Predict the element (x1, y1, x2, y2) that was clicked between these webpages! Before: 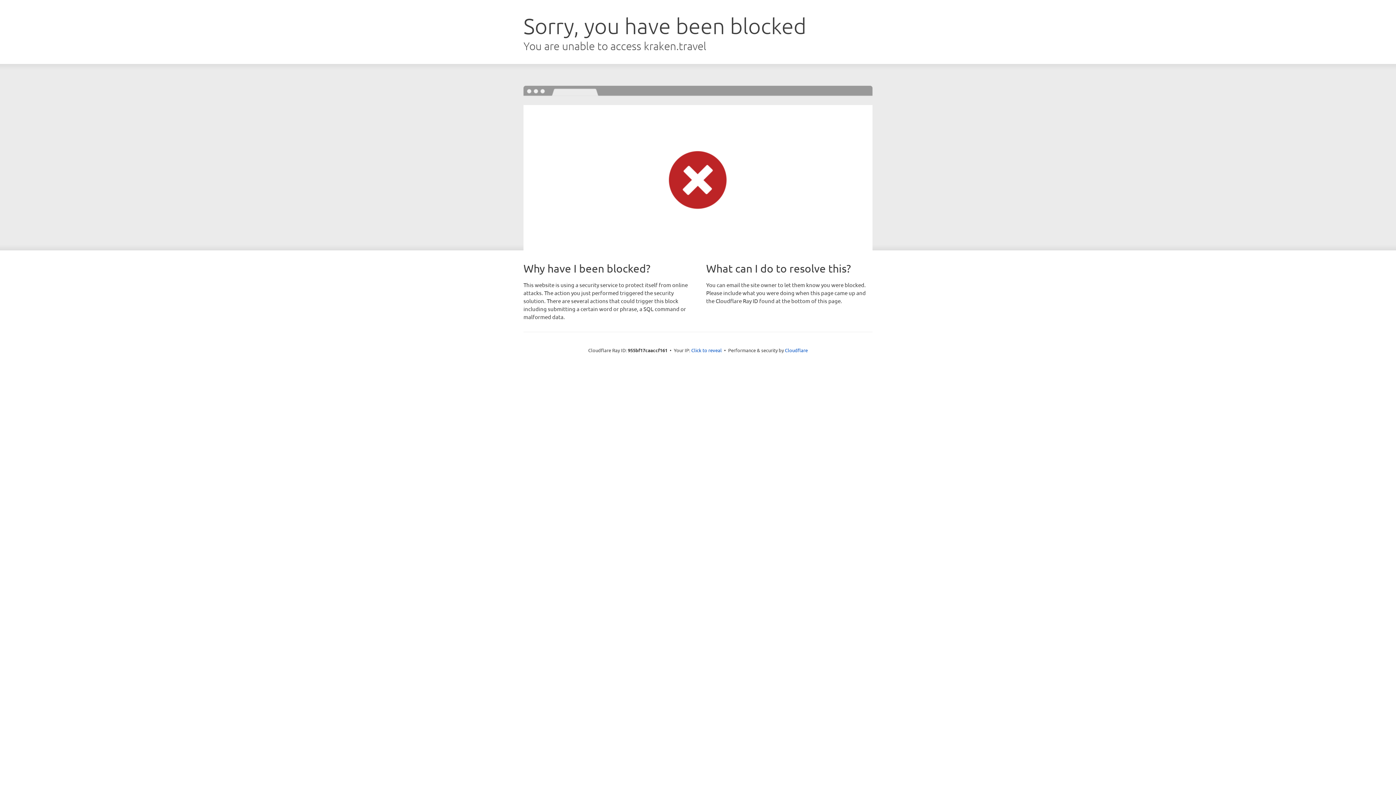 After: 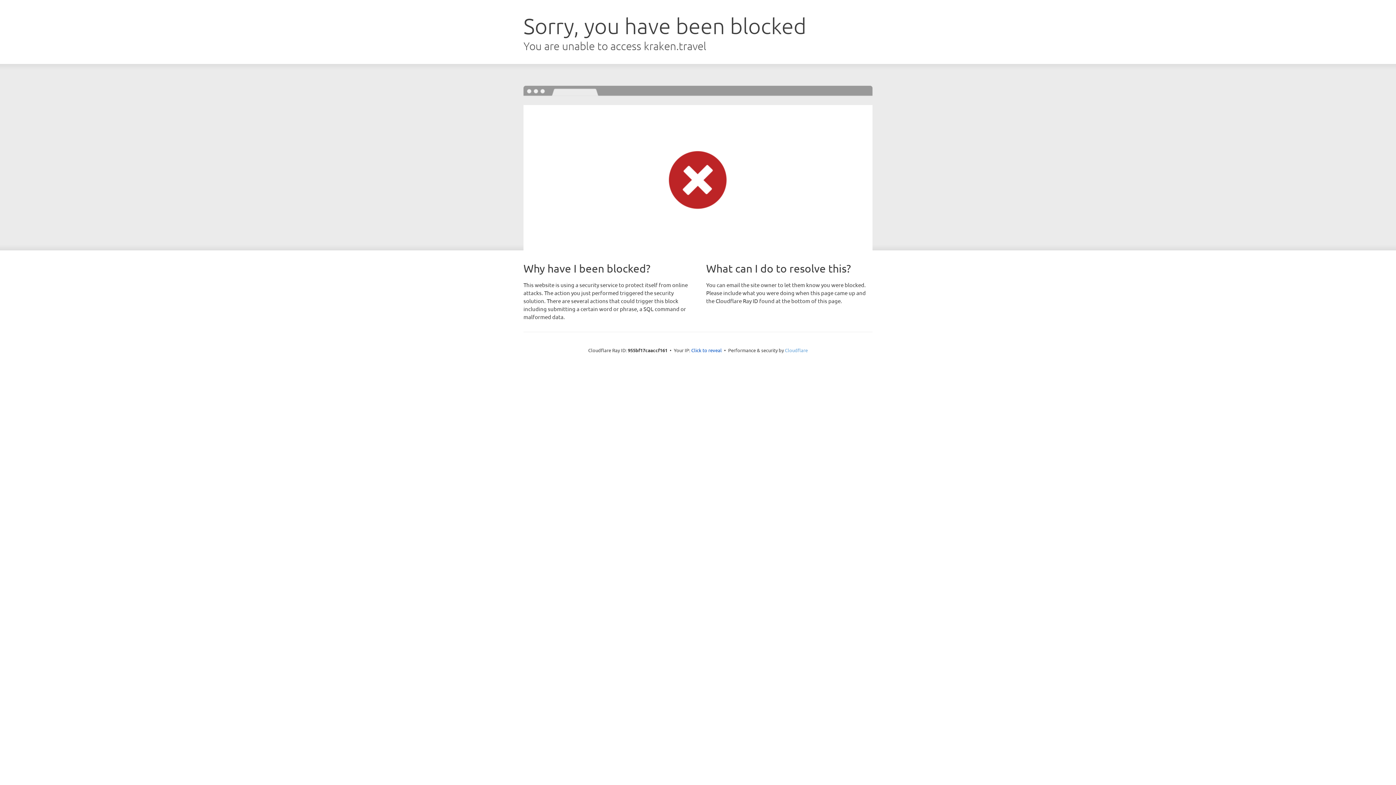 Action: label: Cloudflare bbox: (785, 347, 808, 353)